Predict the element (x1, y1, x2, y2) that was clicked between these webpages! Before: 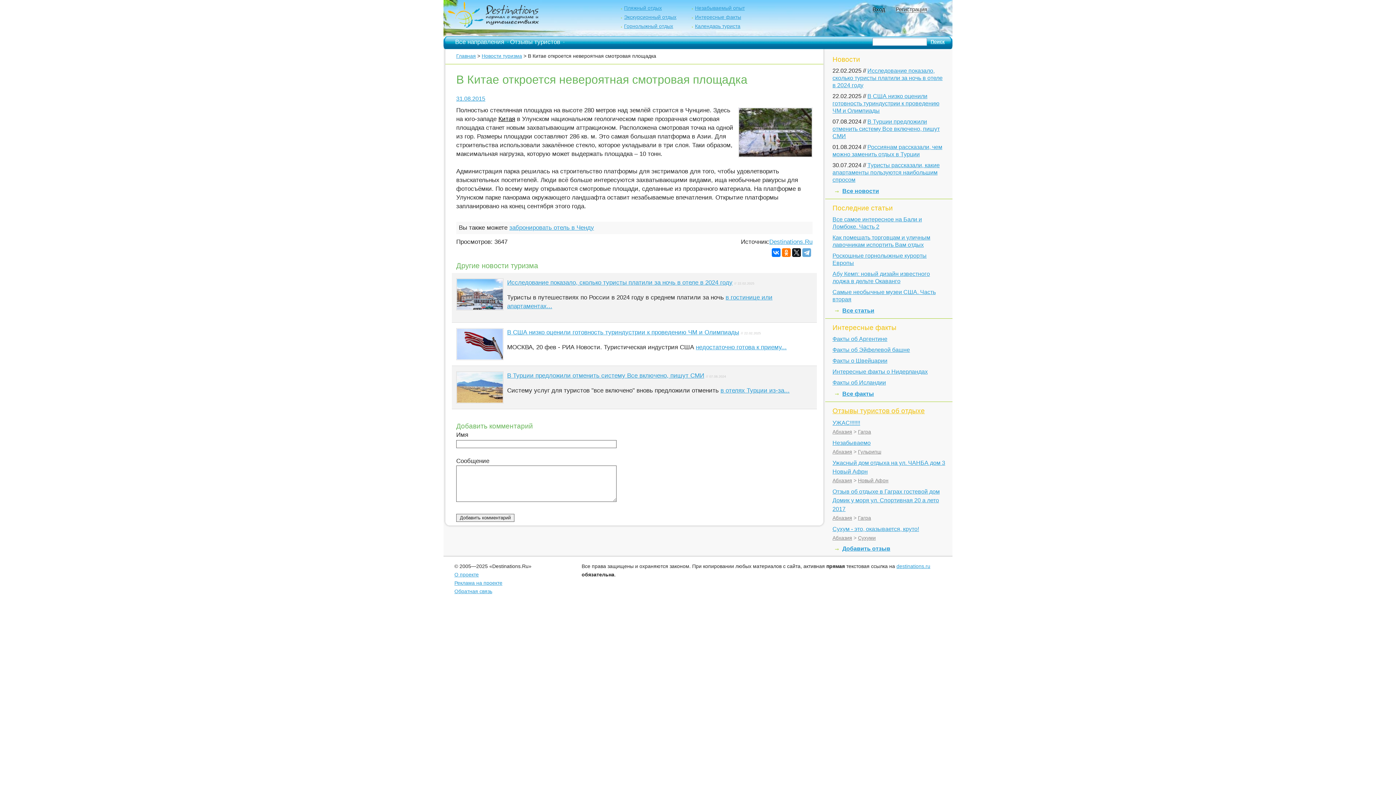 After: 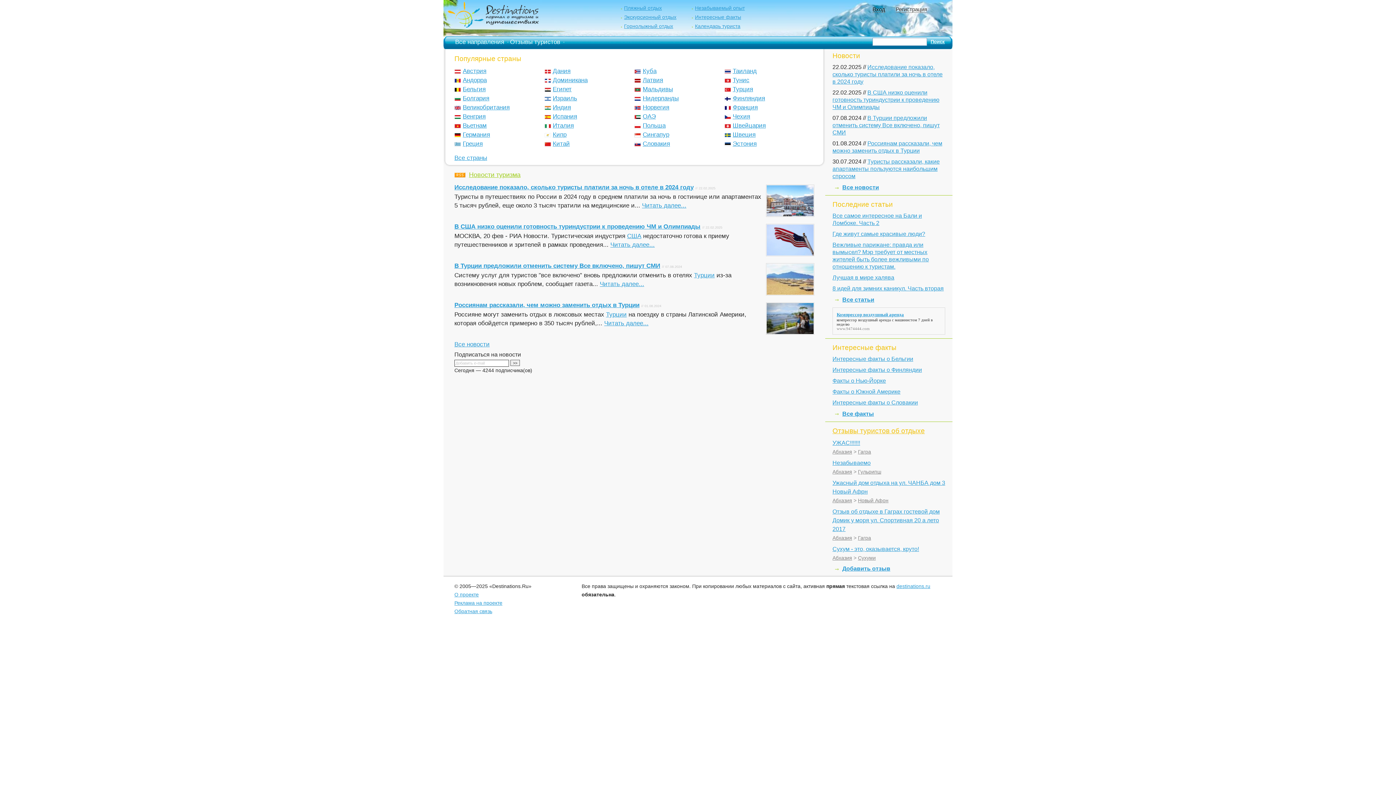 Action: bbox: (769, 237, 812, 246) label: Destinations.Ru